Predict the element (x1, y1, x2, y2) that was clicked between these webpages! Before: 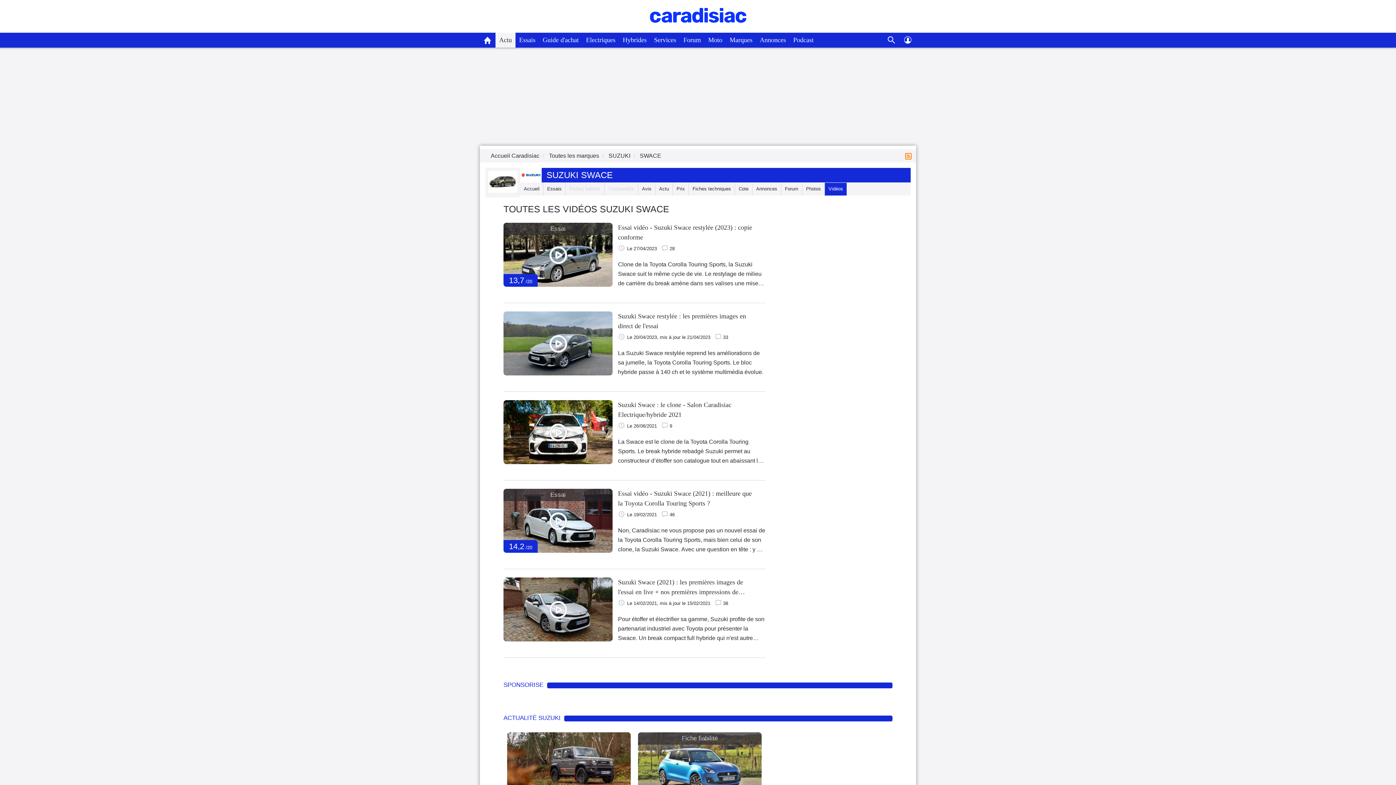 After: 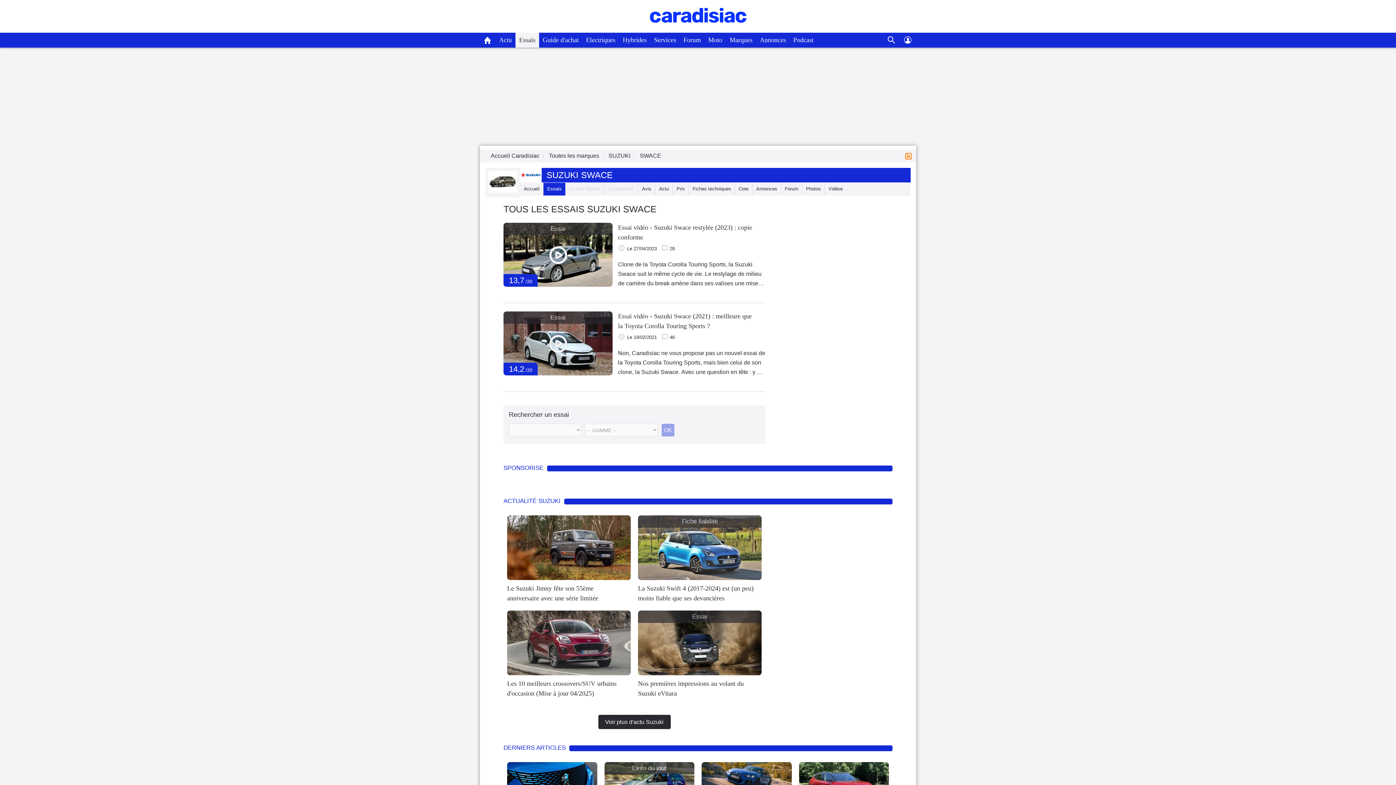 Action: bbox: (543, 182, 565, 195) label: Essais